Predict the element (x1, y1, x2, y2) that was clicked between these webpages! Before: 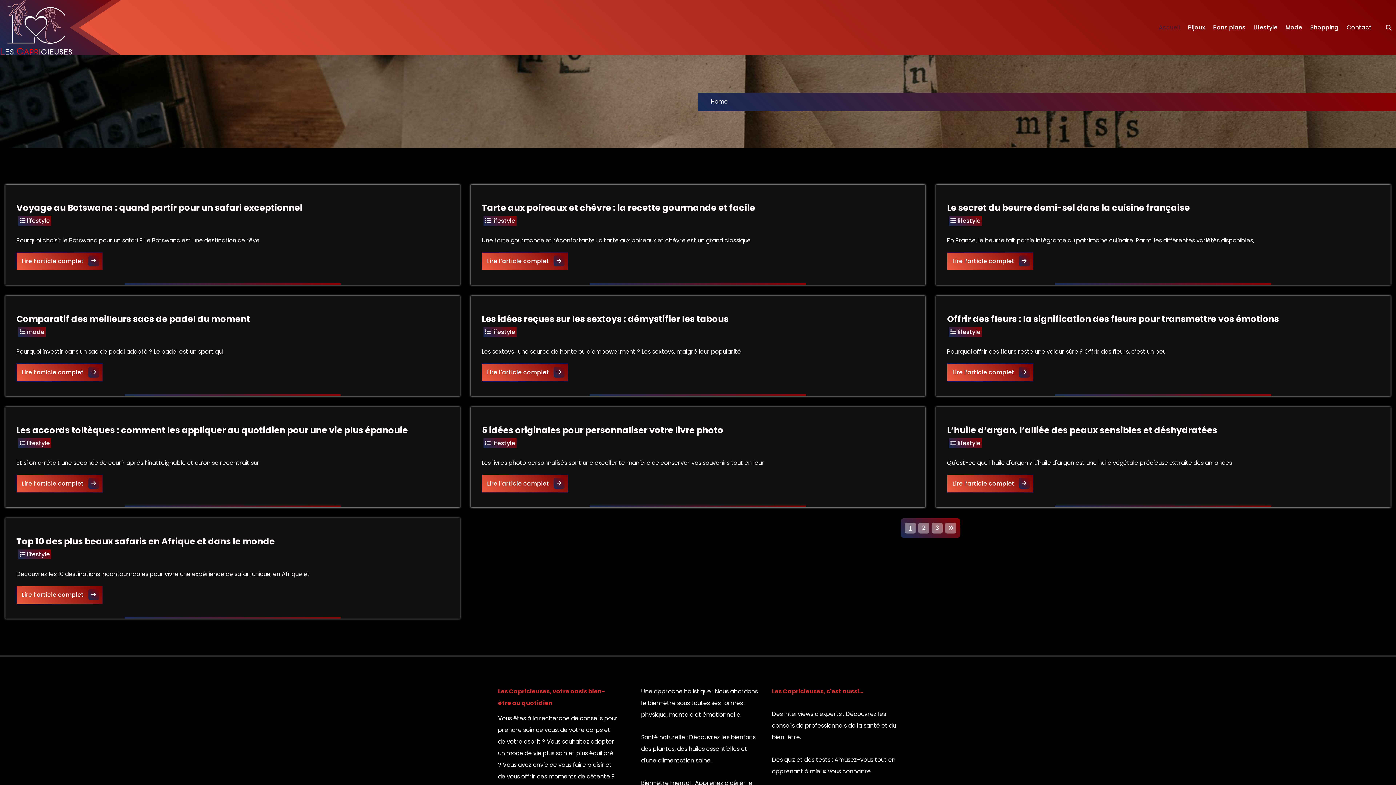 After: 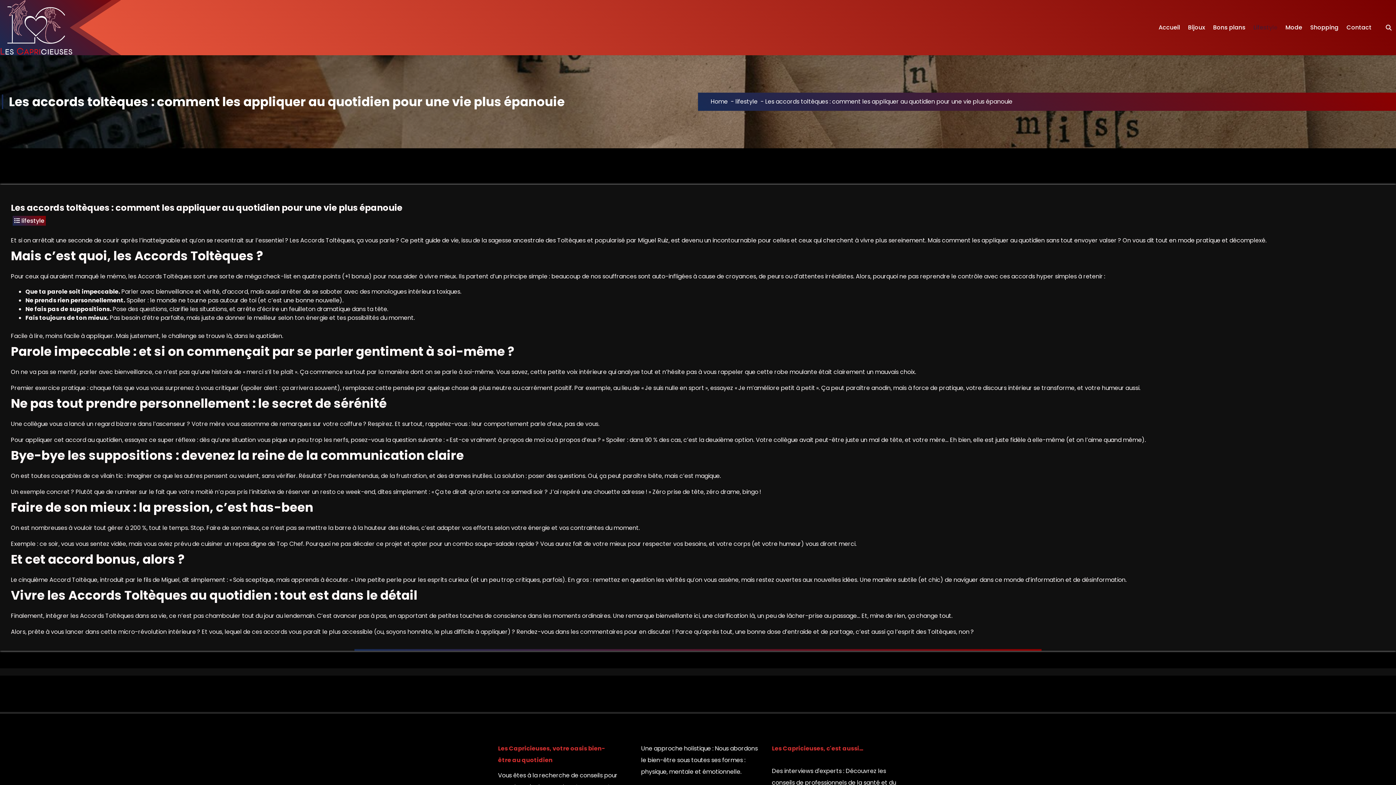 Action: label: Lire l’article complet
Les accords toltèques : comment les appliquer au quotidien pour une vie plus épanouie bbox: (16, 474, 102, 493)